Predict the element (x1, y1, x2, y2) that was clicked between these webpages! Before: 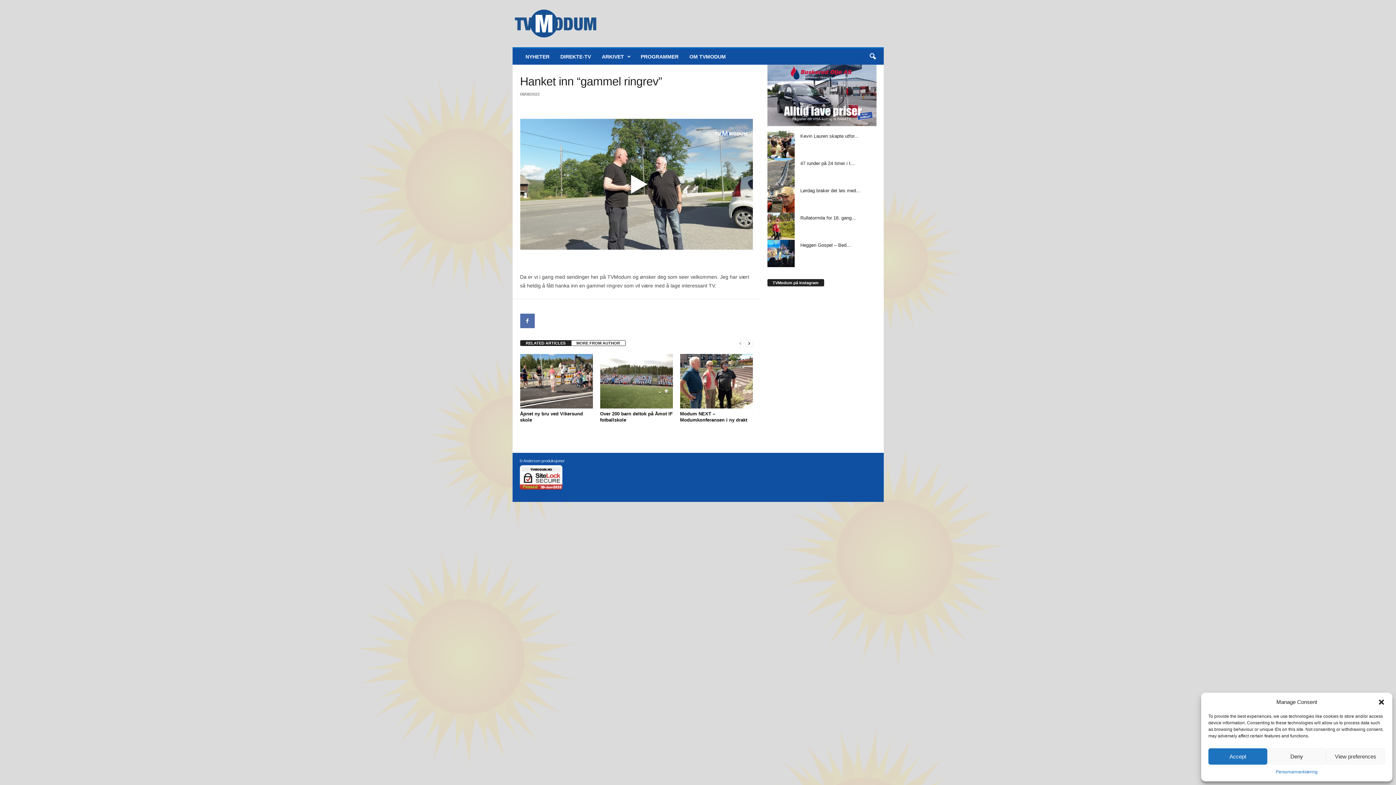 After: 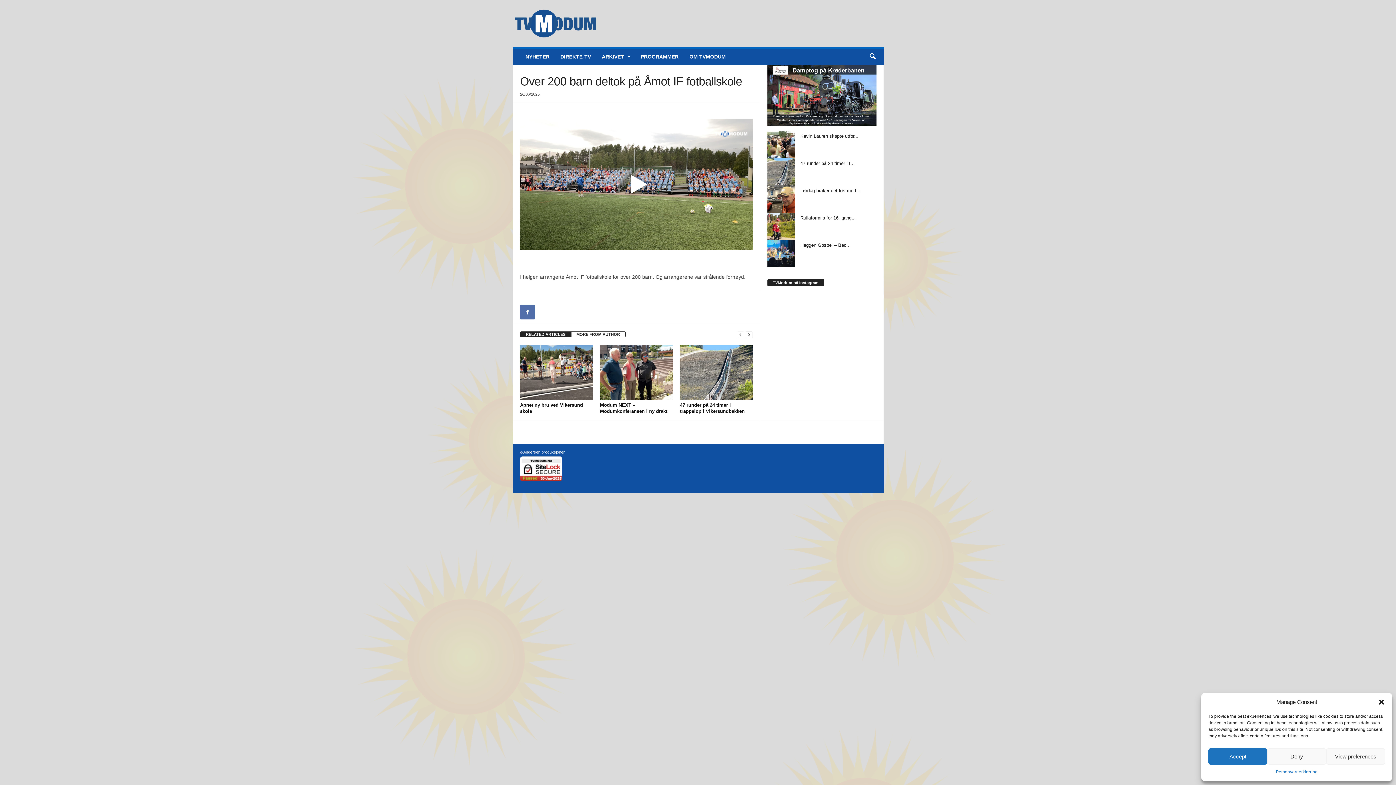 Action: bbox: (600, 354, 672, 408)